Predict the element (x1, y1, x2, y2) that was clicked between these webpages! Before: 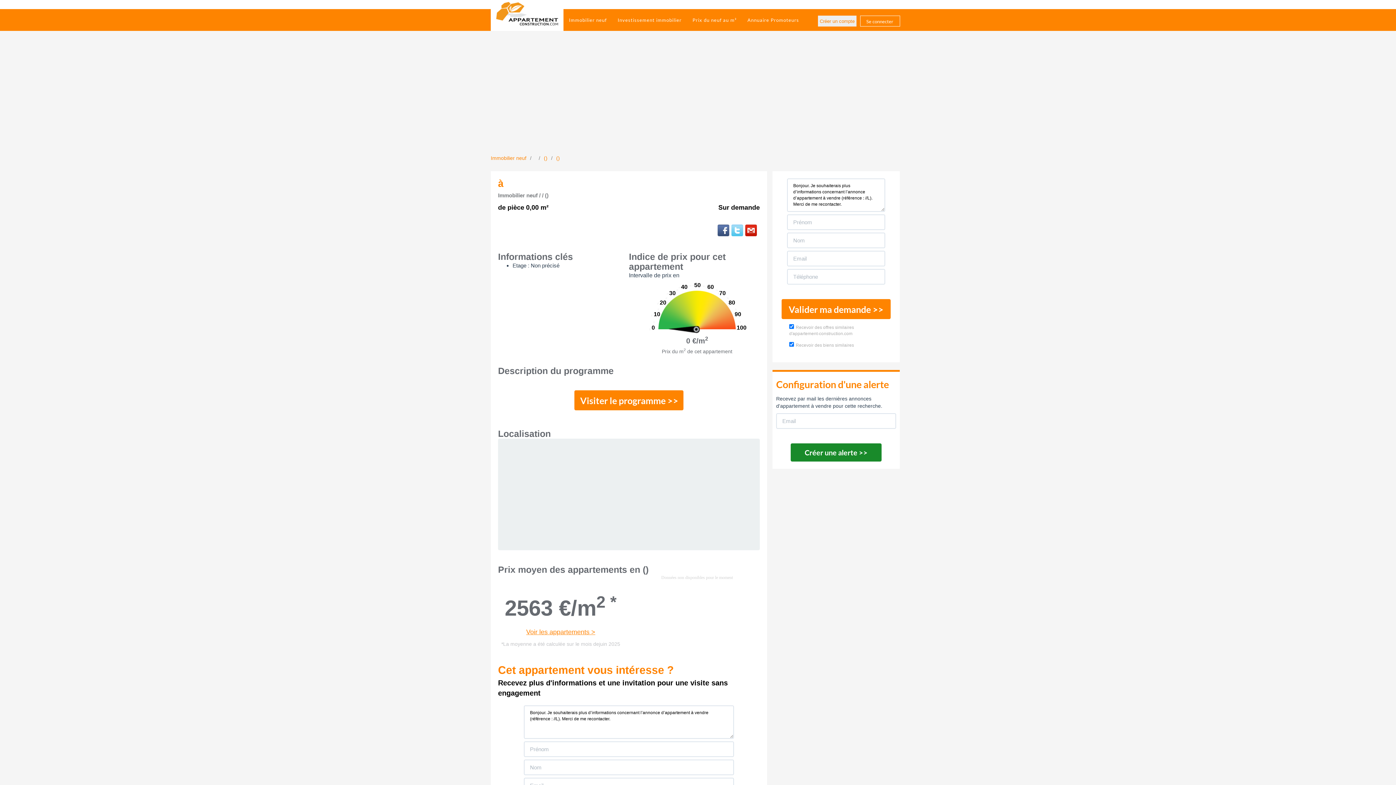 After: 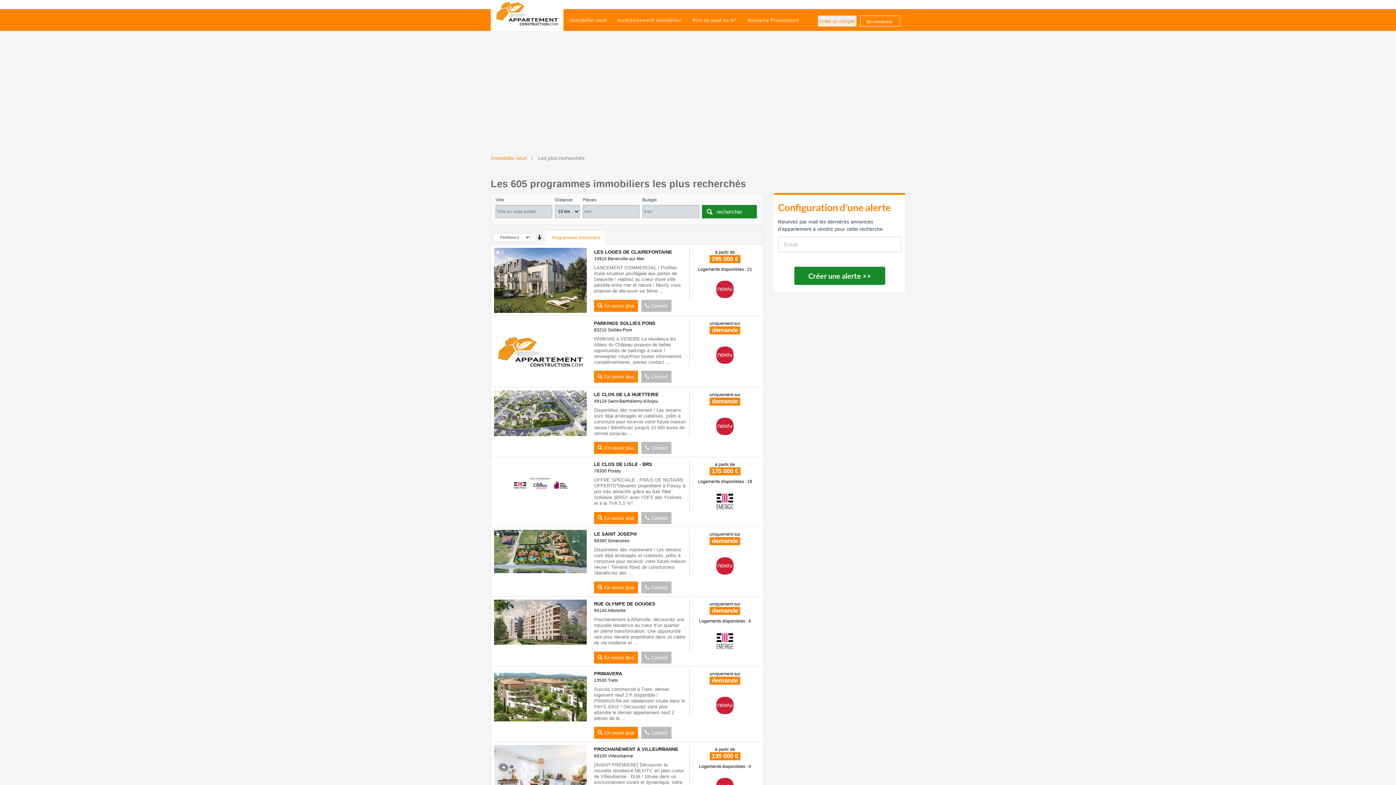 Action: bbox: (563, 9, 612, 30) label: Immobilier neuf